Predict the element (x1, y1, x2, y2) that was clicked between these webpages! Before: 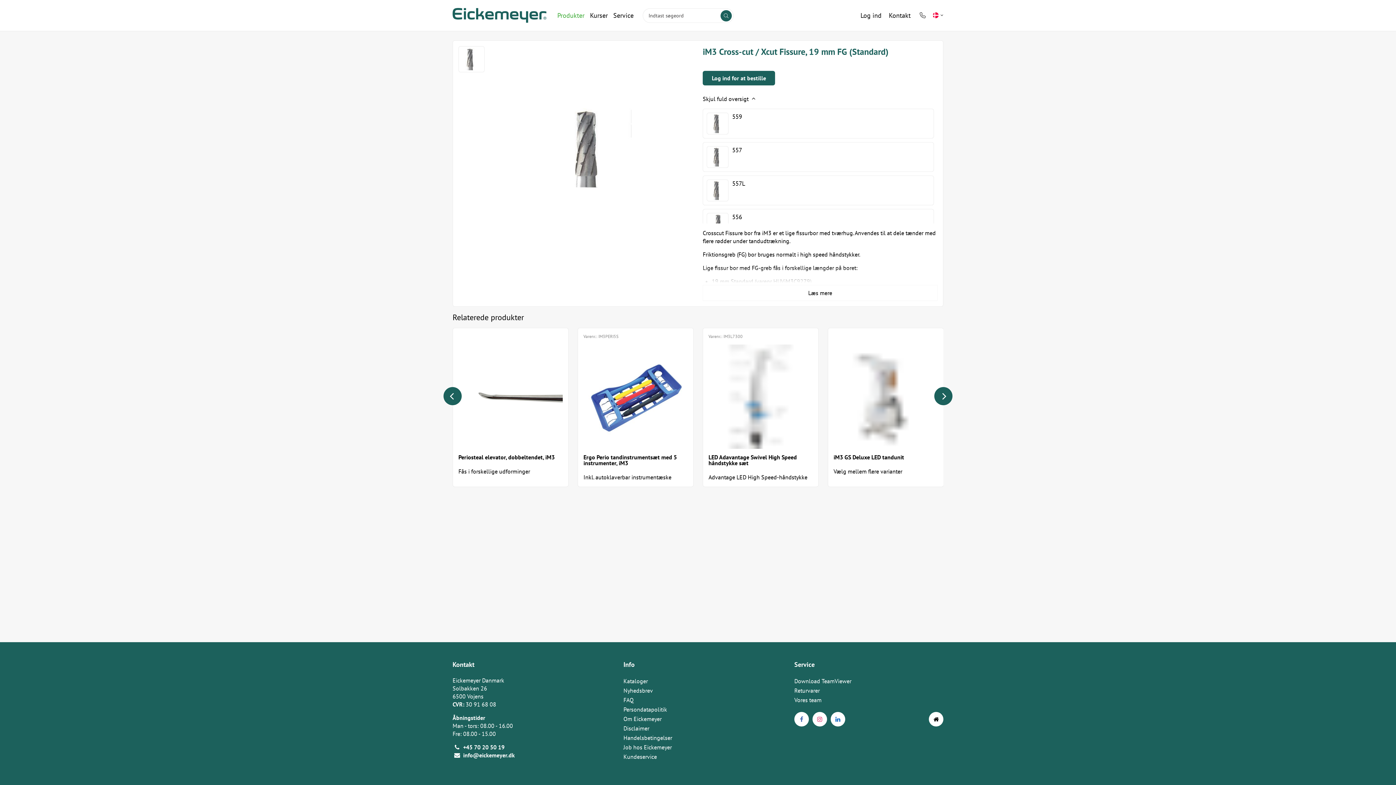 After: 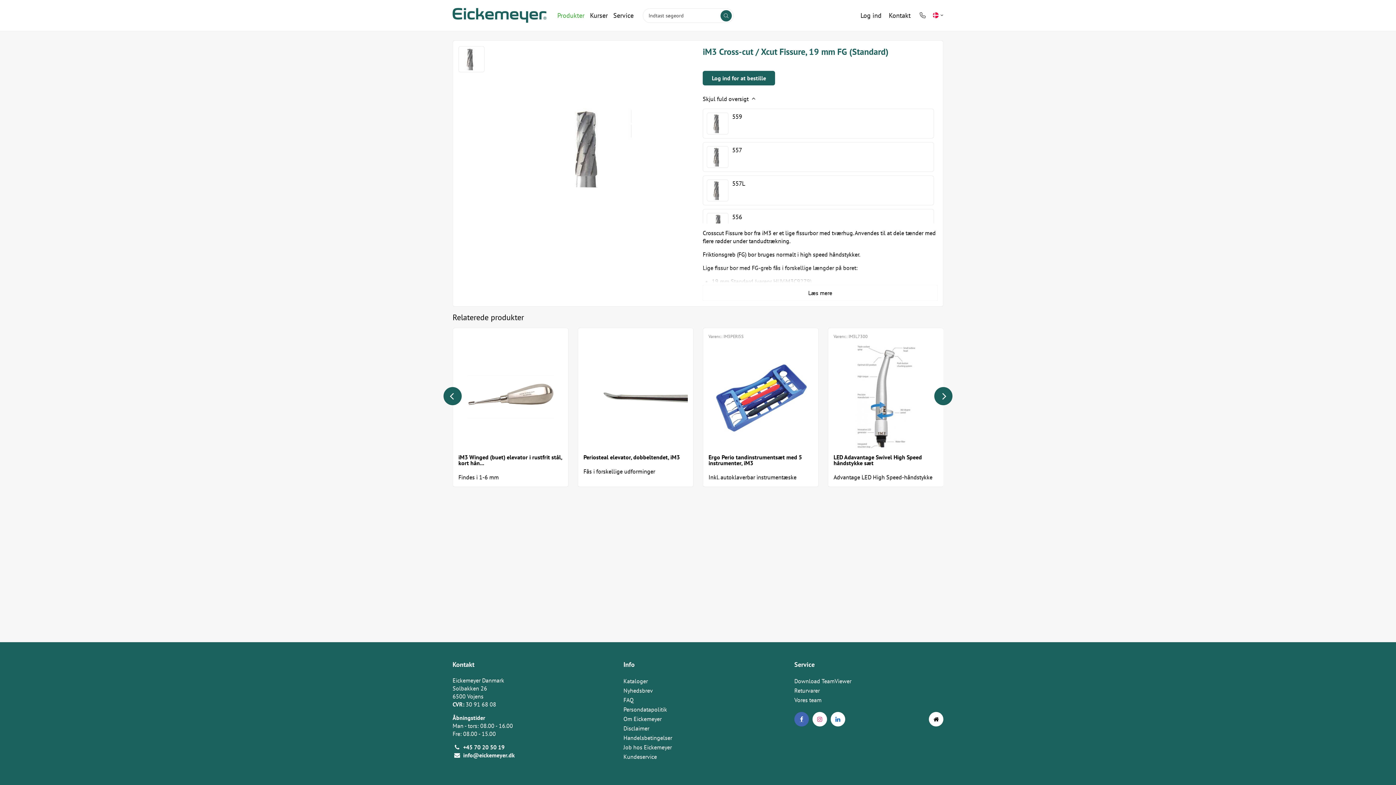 Action: bbox: (794, 712, 809, 726)